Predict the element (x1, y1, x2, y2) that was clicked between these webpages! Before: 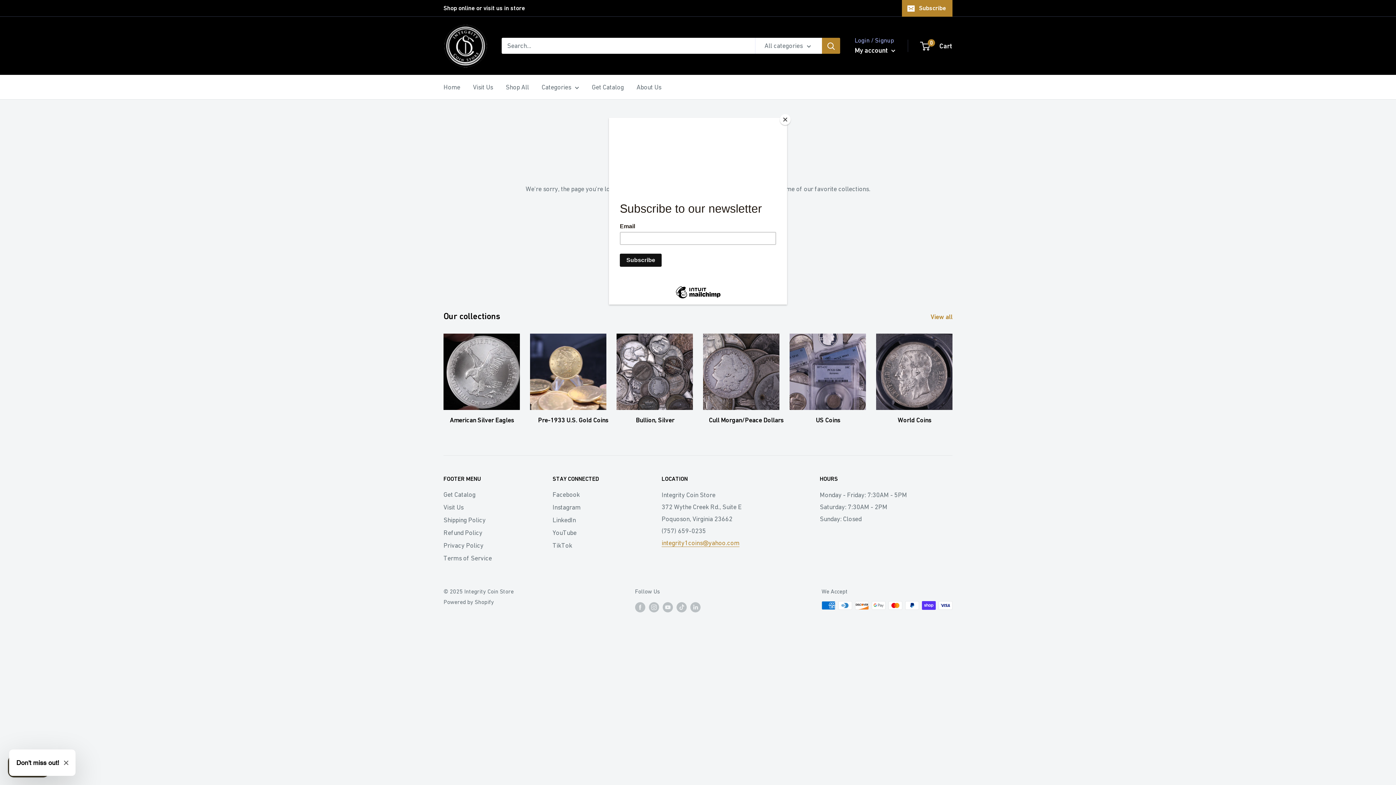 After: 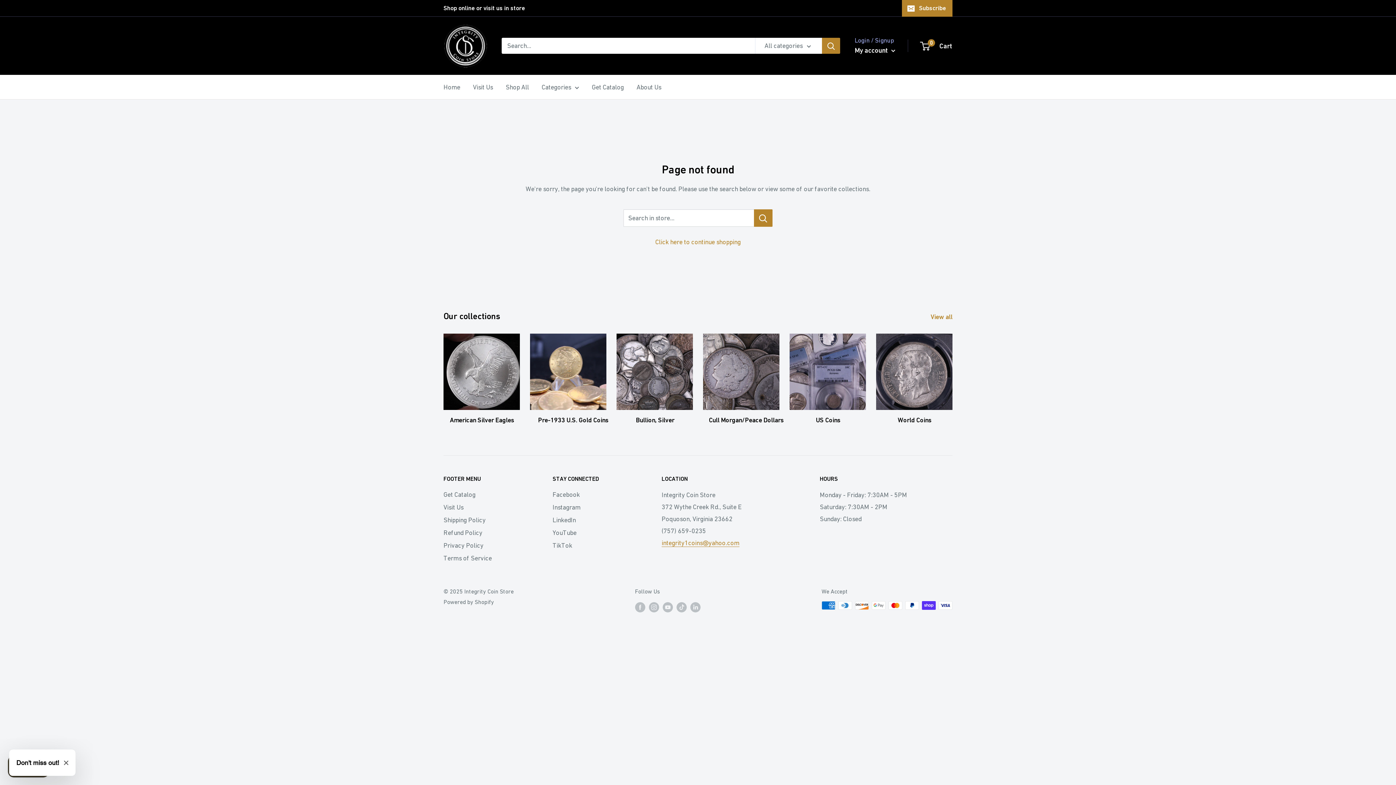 Action: bbox: (780, 114, 790, 125) label: Close